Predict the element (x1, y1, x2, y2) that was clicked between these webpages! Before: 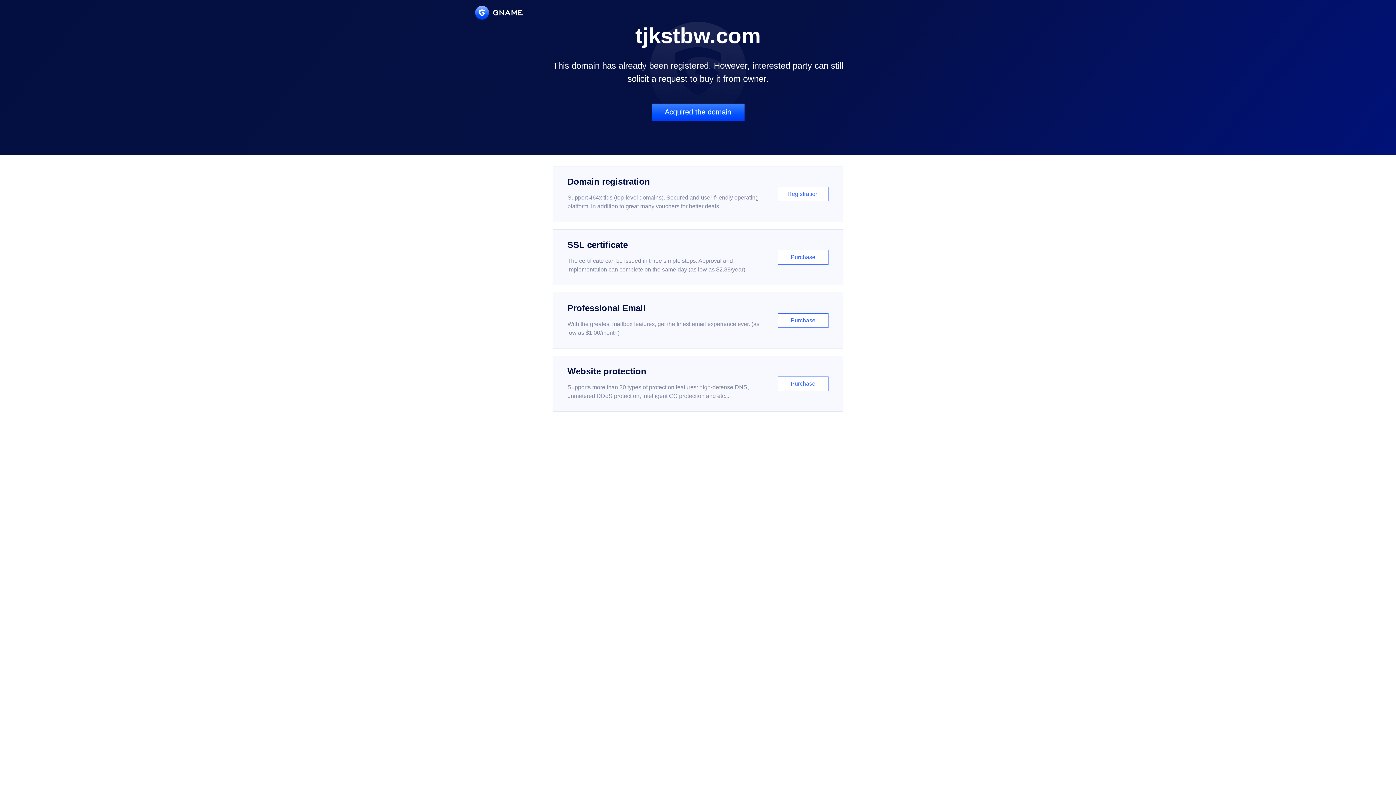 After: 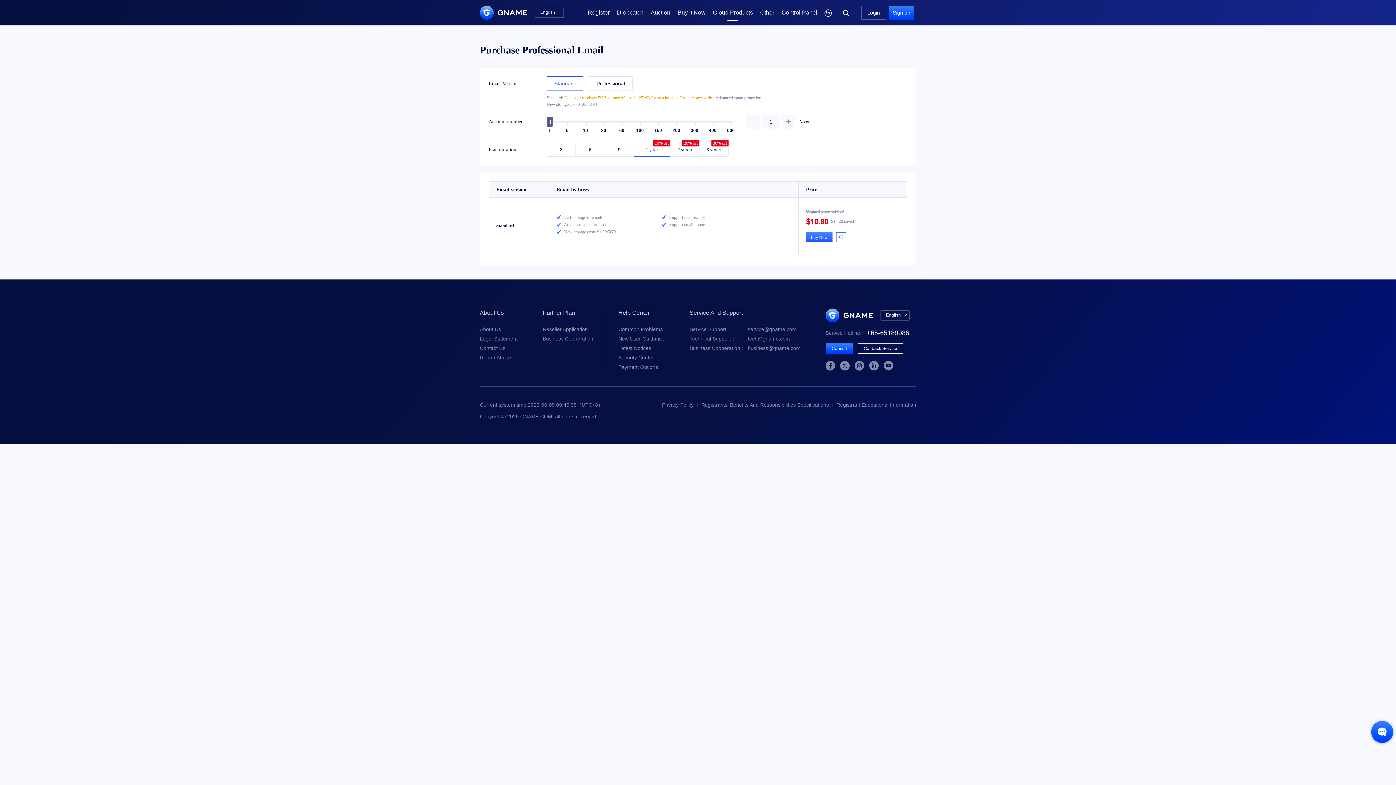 Action: bbox: (552, 292, 843, 348) label: Professional Email

With the greatest mailbox features, get the finest email experience ever. (as low as $1.00/month)

Purchase